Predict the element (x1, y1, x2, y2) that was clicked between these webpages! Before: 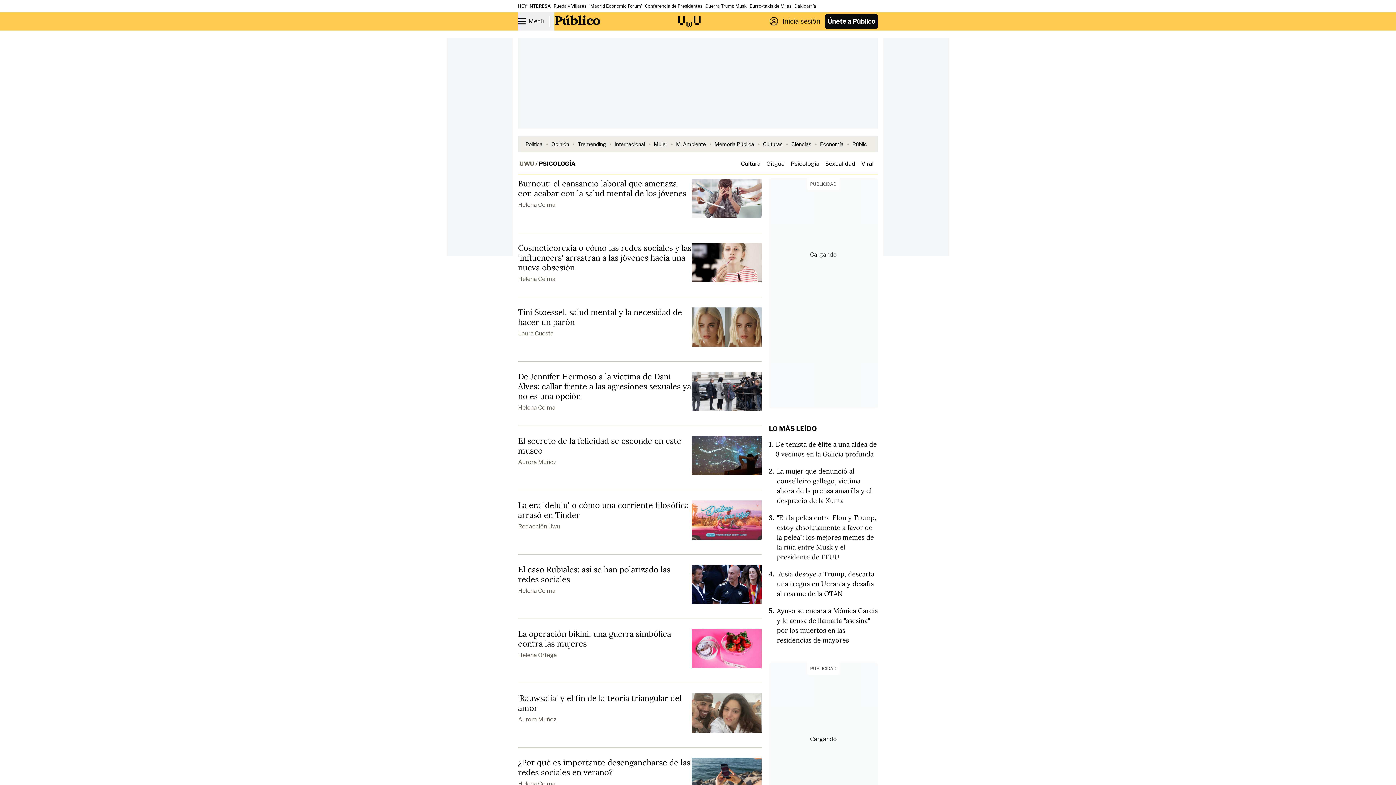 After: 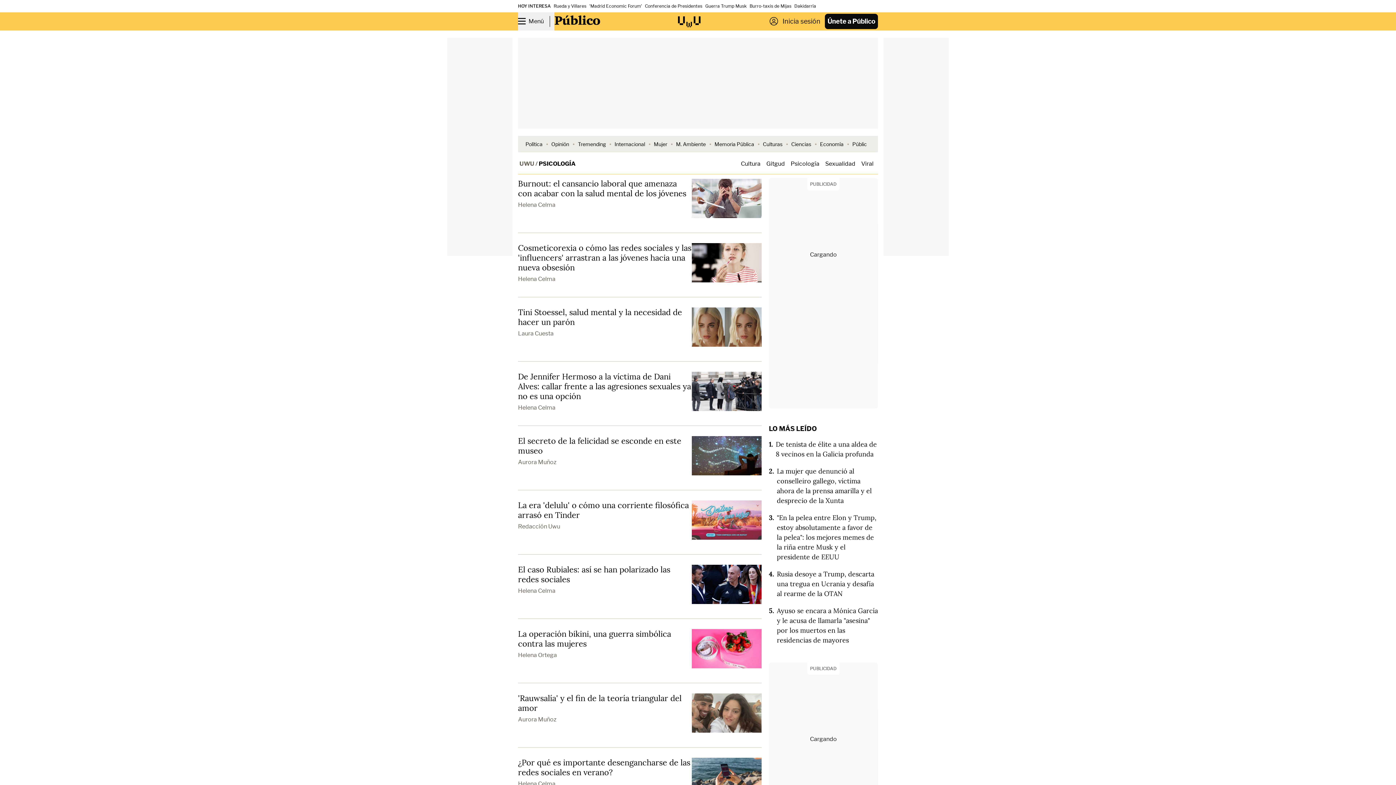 Action: bbox: (790, 160, 819, 167) label: Psicología